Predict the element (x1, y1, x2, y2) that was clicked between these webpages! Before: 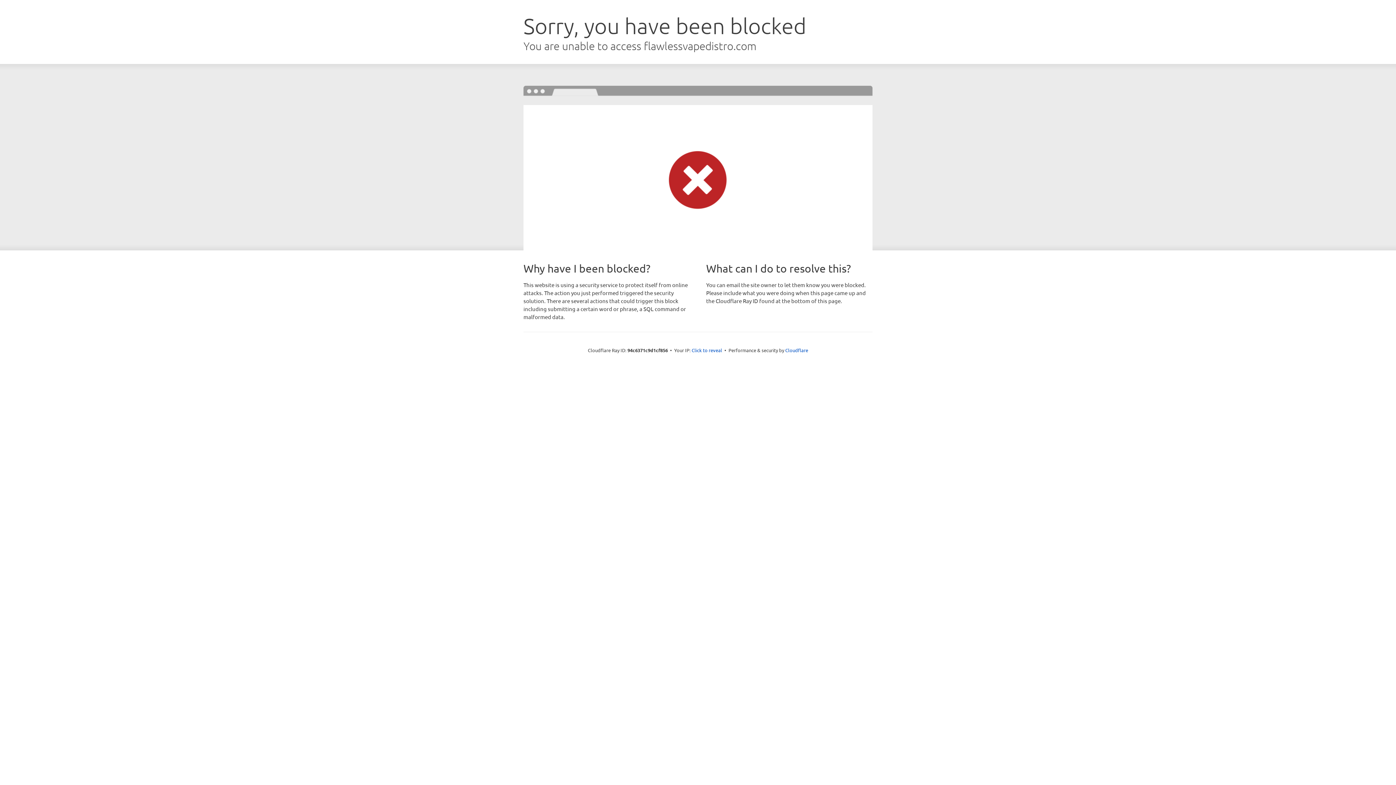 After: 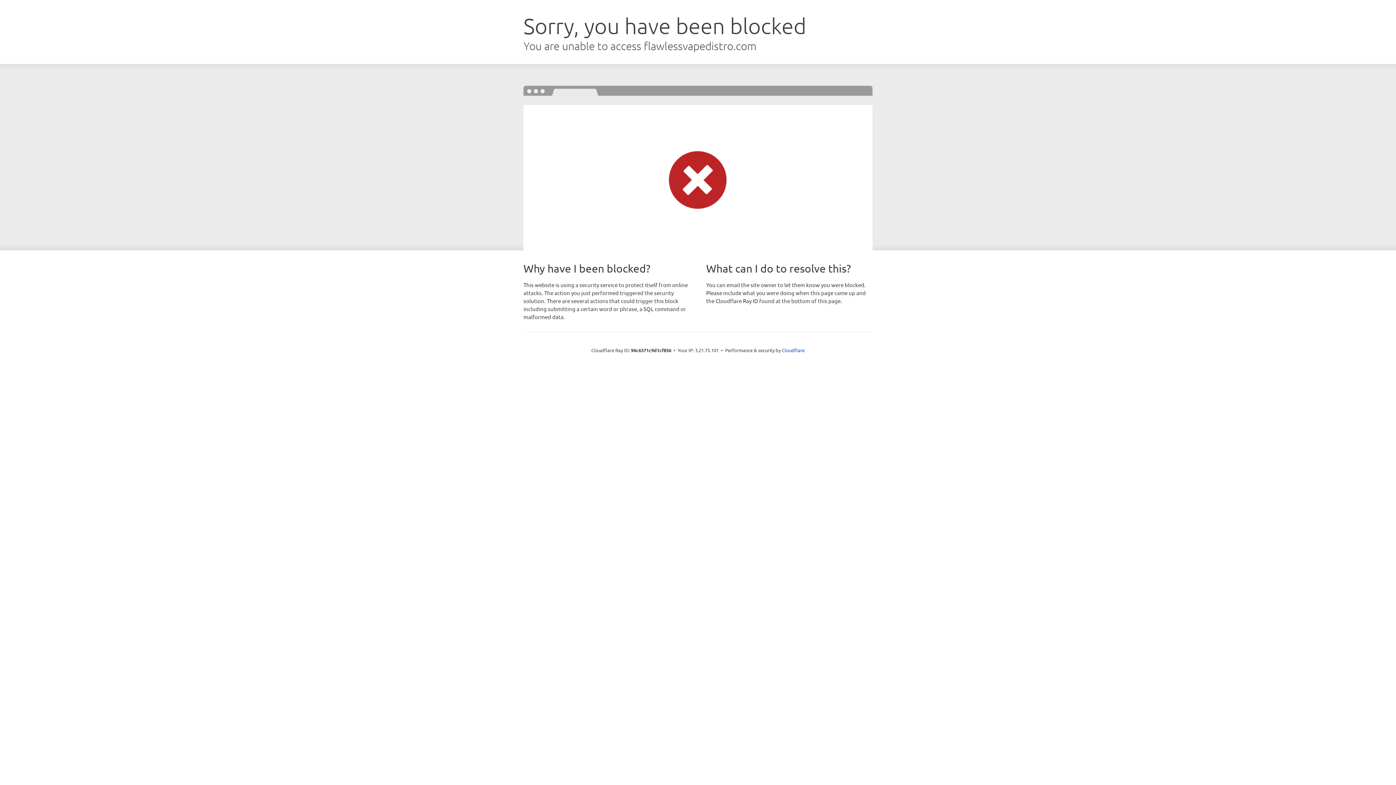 Action: label: Click to reveal bbox: (691, 346, 722, 353)